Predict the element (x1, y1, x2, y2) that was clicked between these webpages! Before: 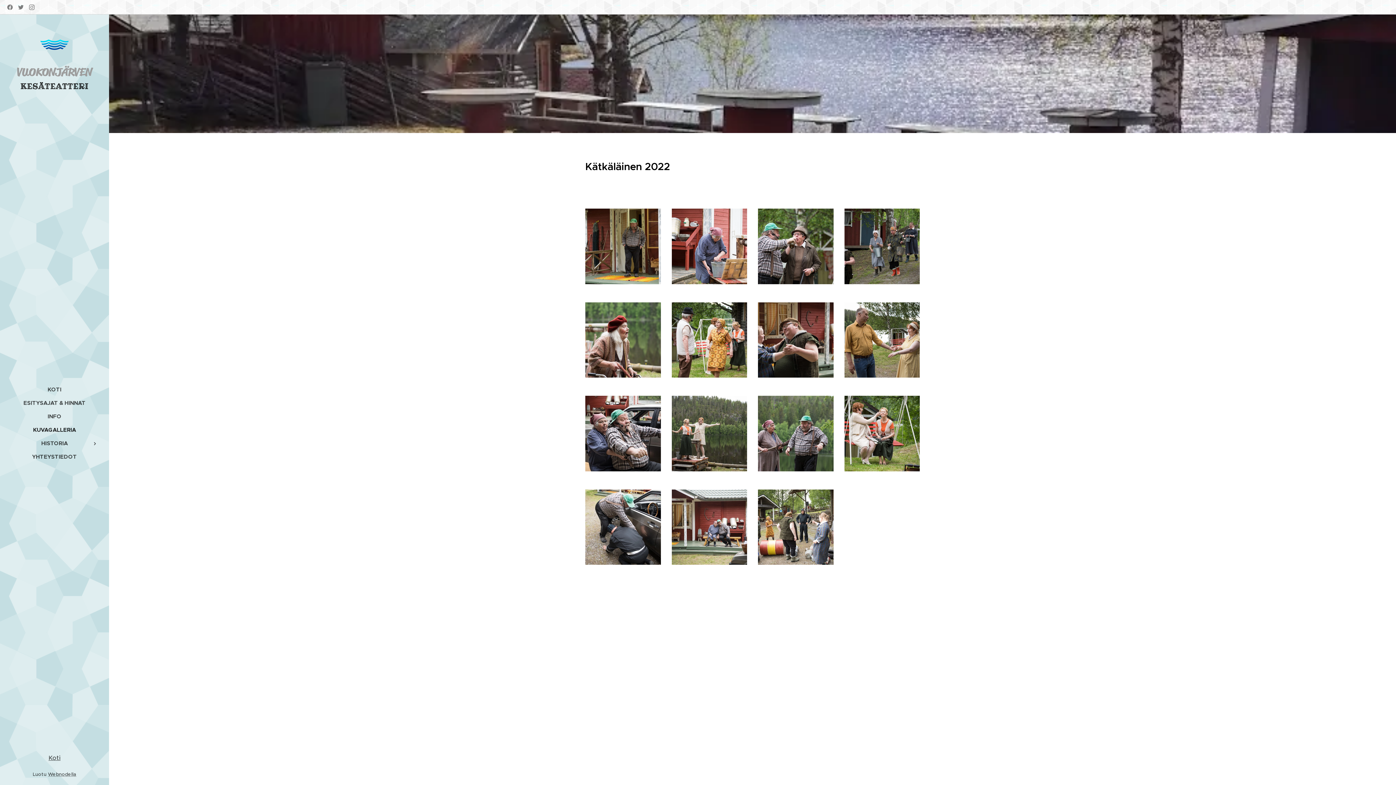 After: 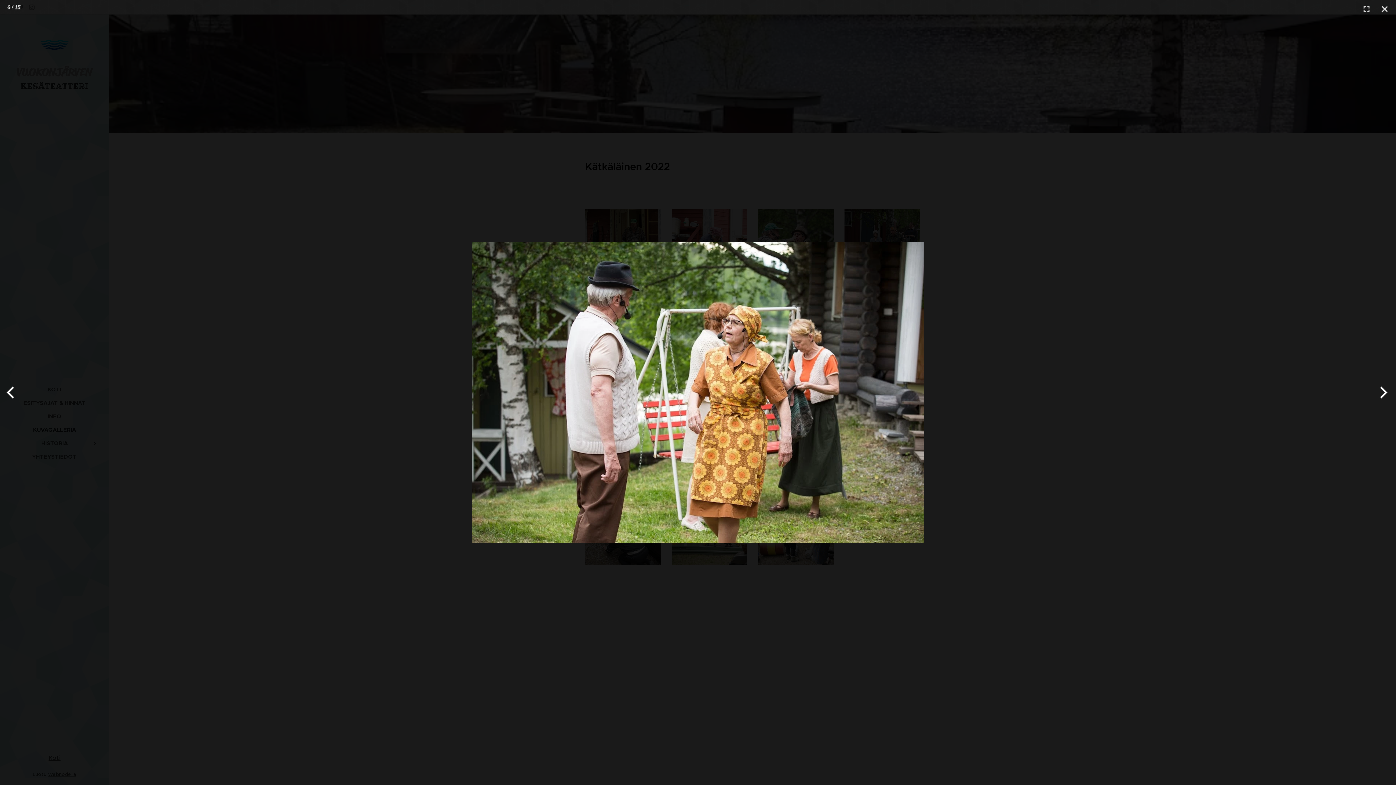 Action: bbox: (671, 302, 747, 377)